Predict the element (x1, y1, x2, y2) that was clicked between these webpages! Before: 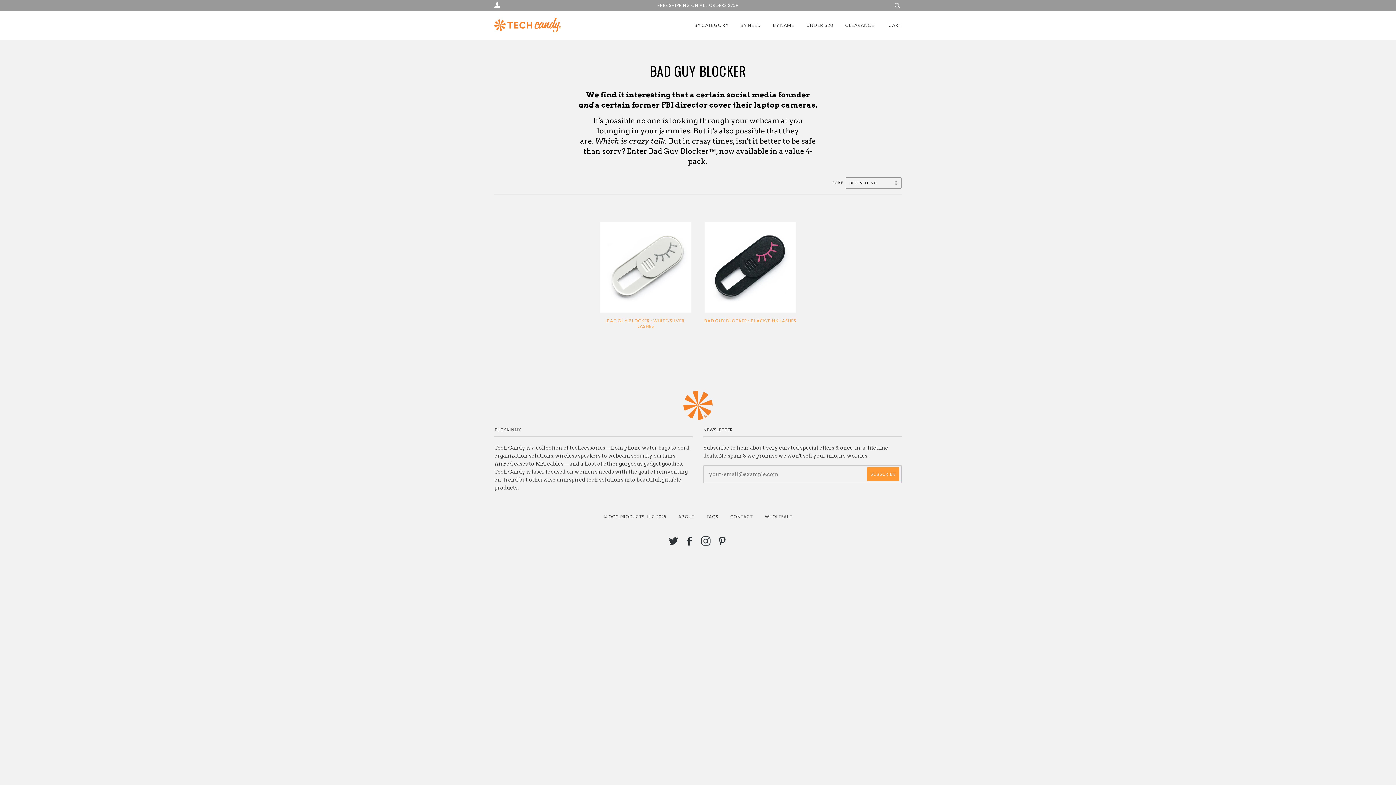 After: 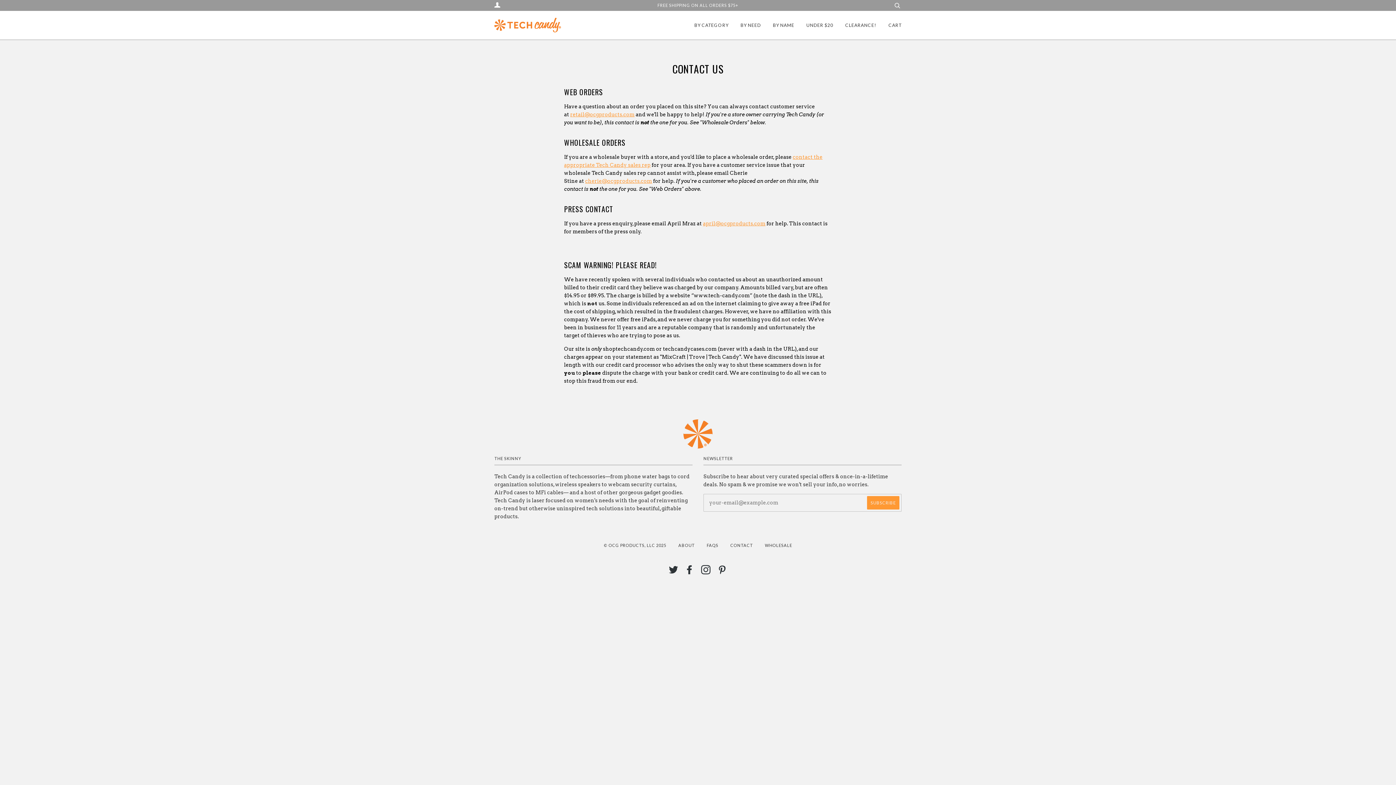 Action: label: CONTACT bbox: (730, 514, 753, 519)